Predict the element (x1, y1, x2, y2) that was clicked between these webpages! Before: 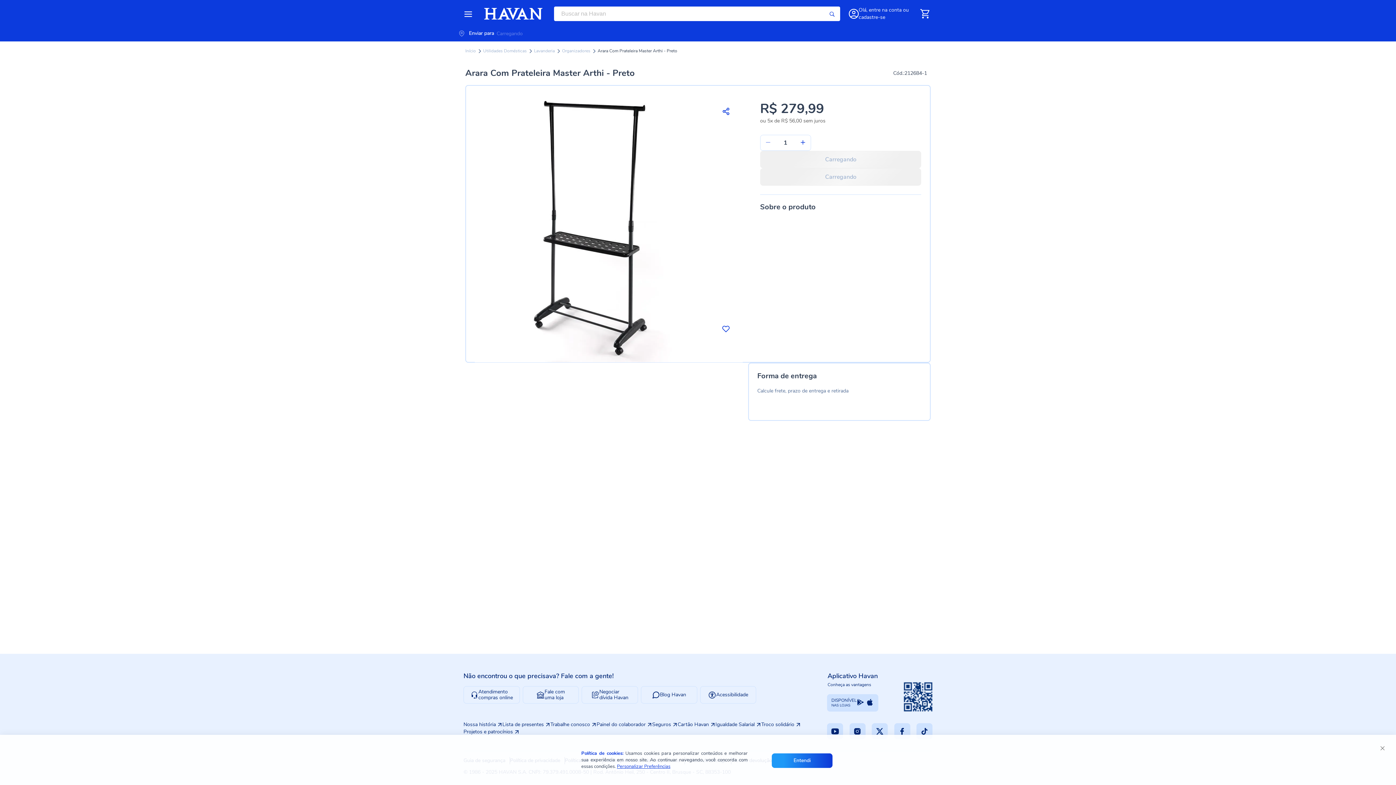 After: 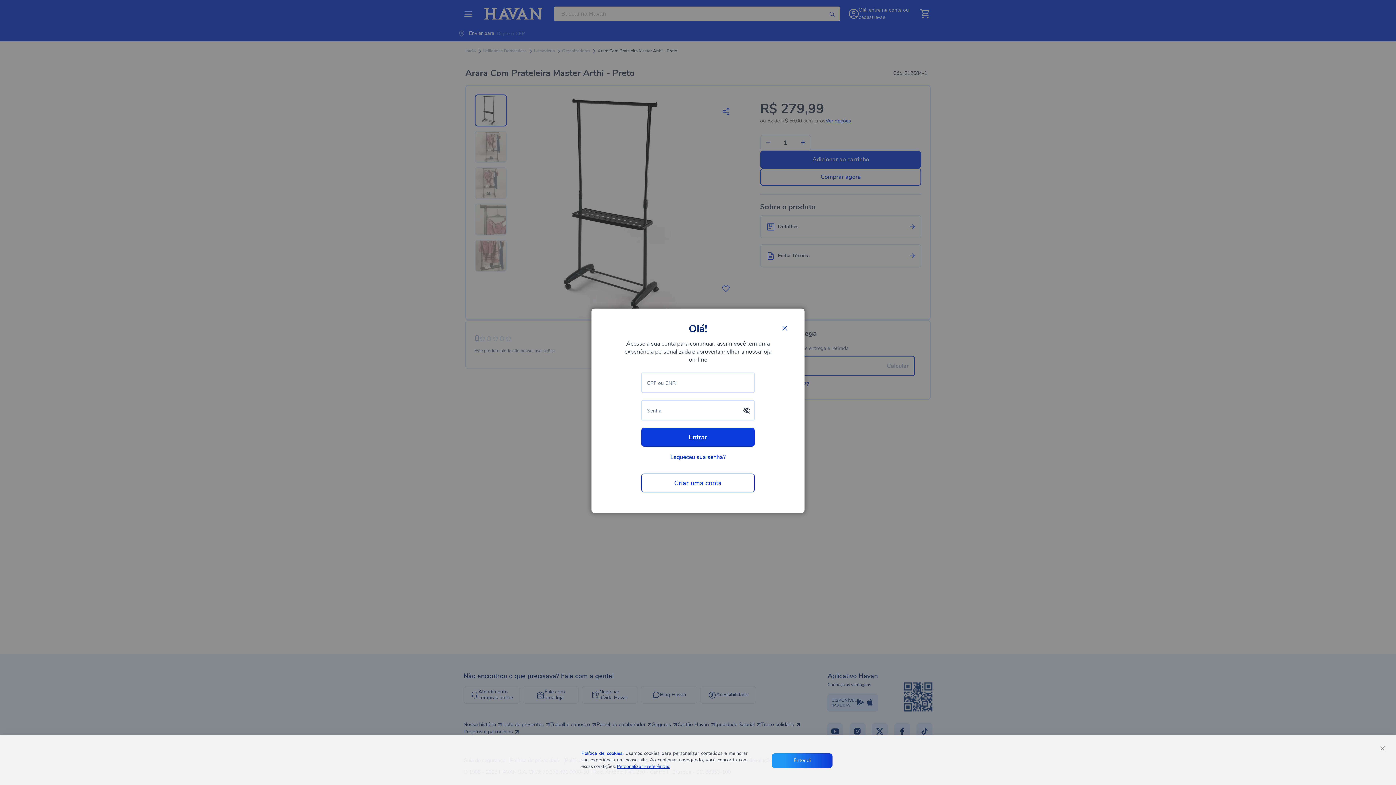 Action: label: entre na conta  bbox: (869, 6, 903, 13)